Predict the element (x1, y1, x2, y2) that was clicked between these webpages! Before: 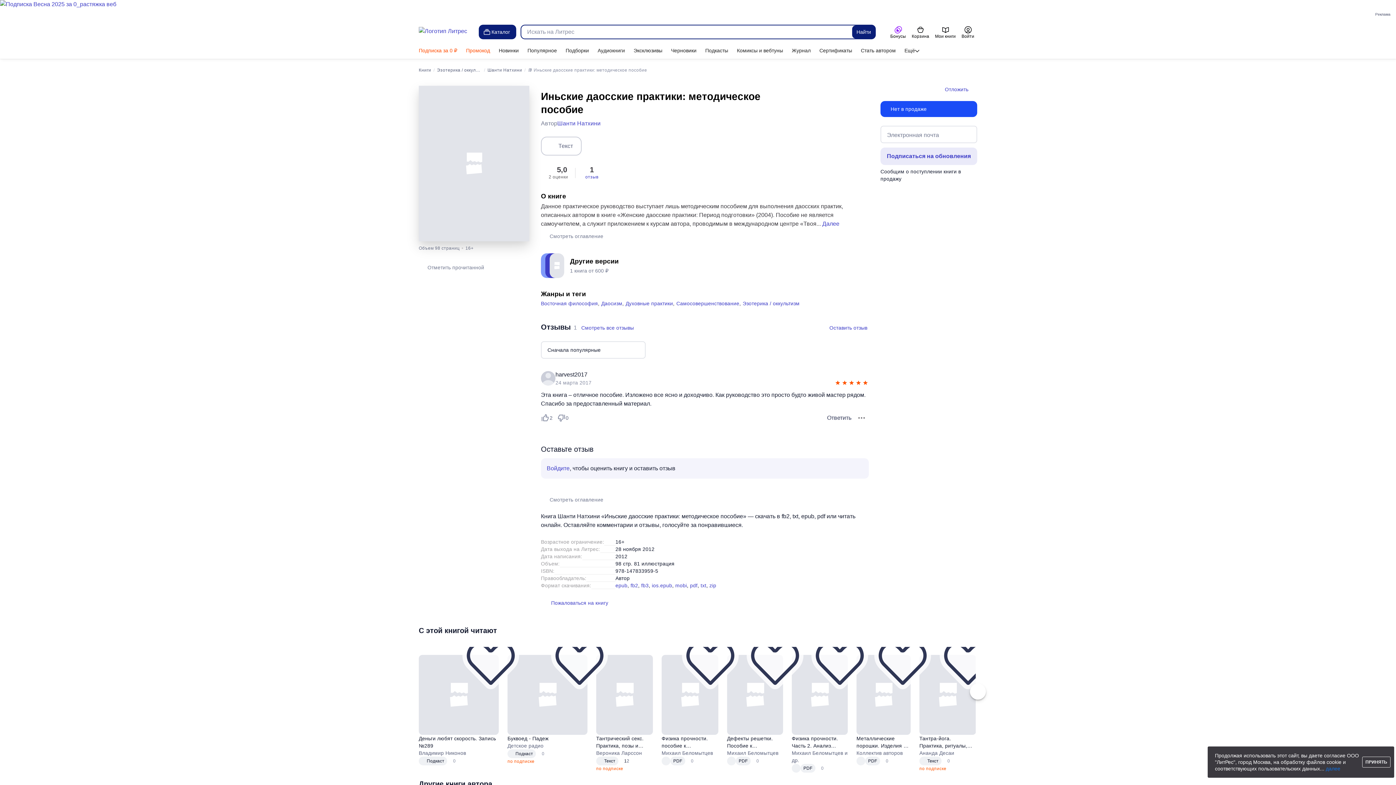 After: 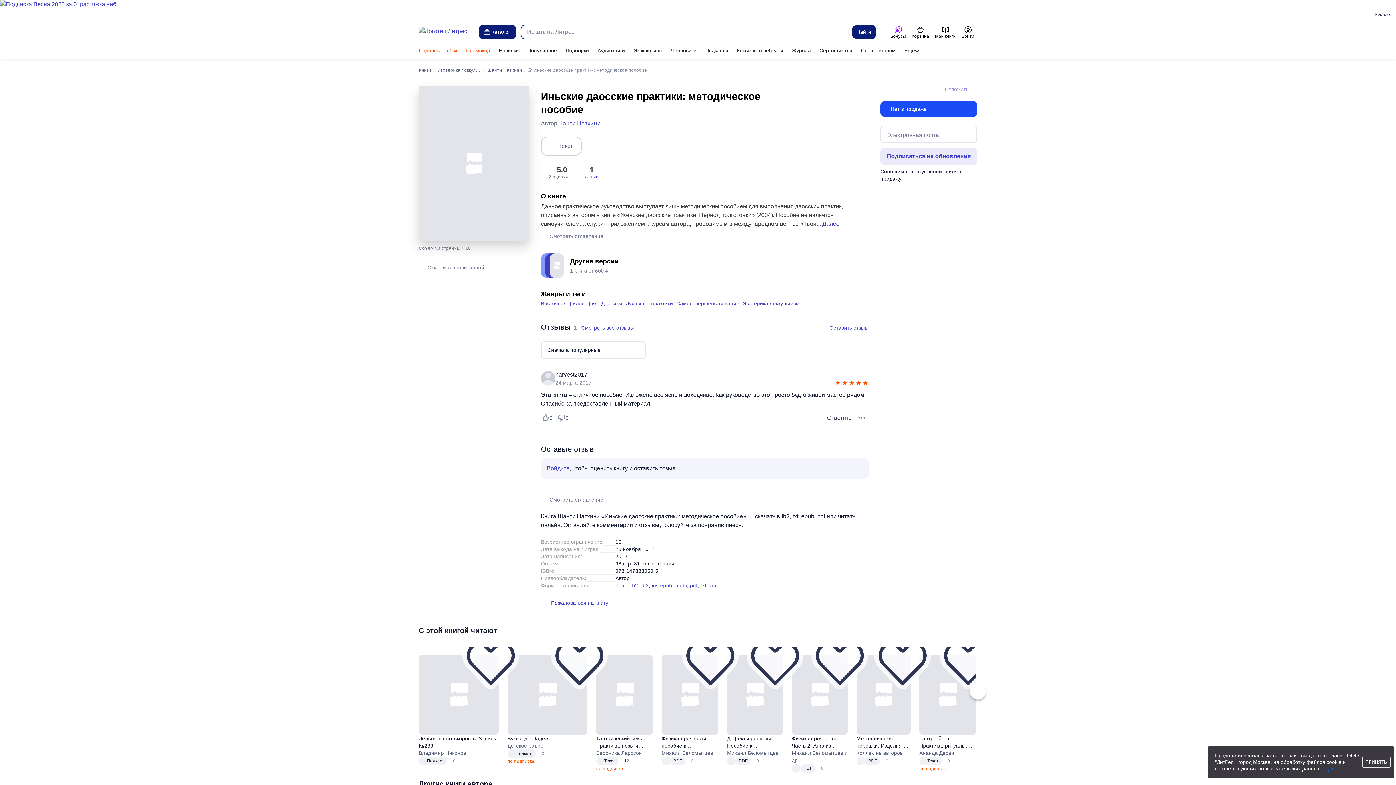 Action: label: Отложить bbox: (936, 85, 968, 93)